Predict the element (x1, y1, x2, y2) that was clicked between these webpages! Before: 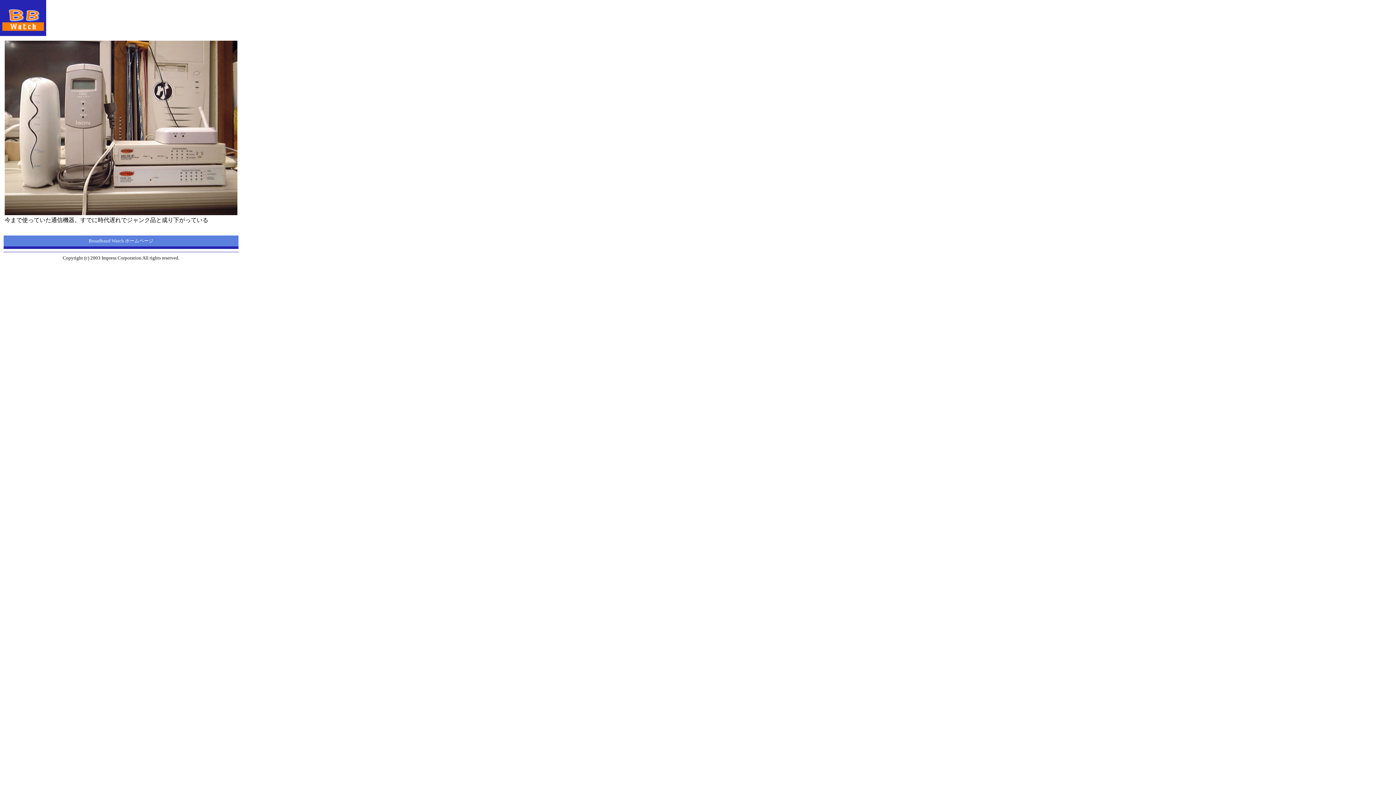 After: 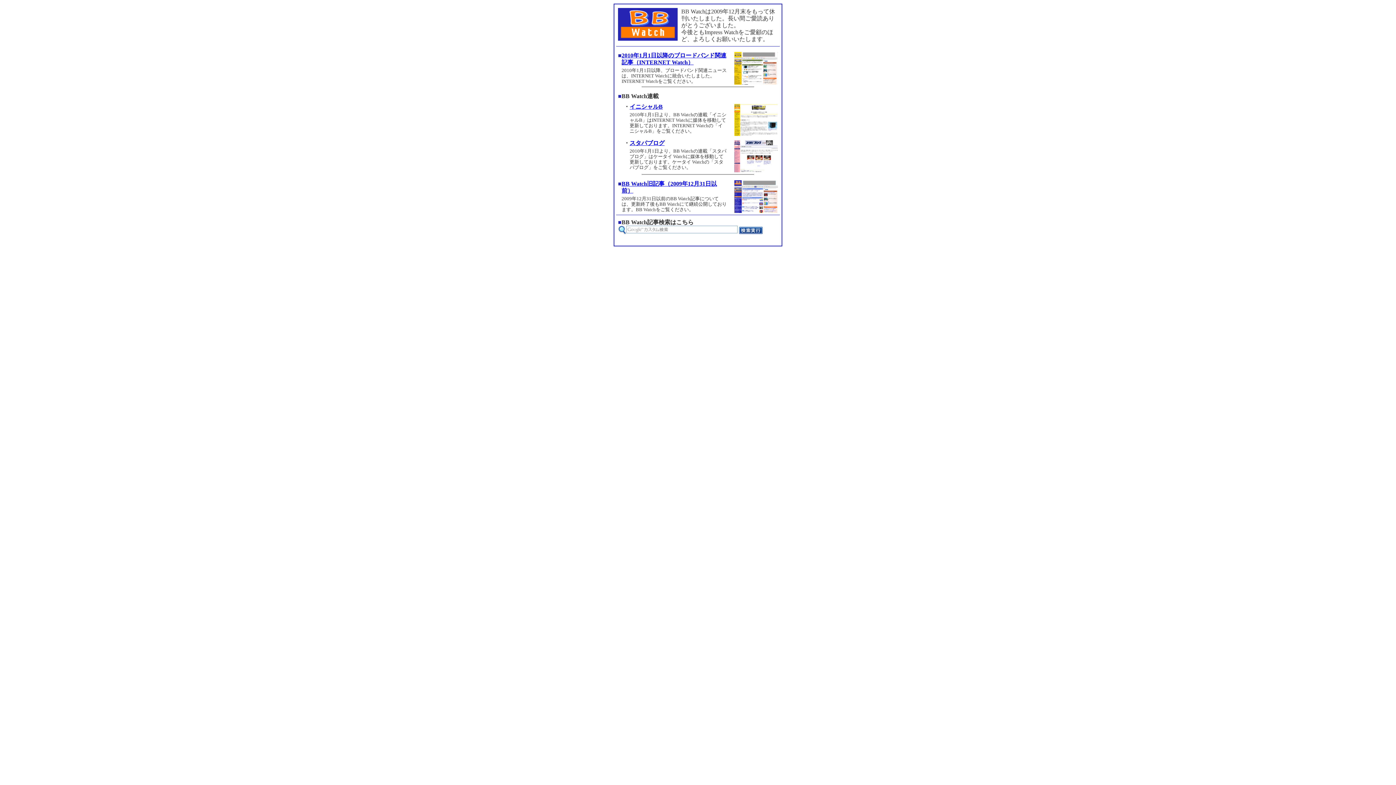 Action: bbox: (0, 30, 46, 37)